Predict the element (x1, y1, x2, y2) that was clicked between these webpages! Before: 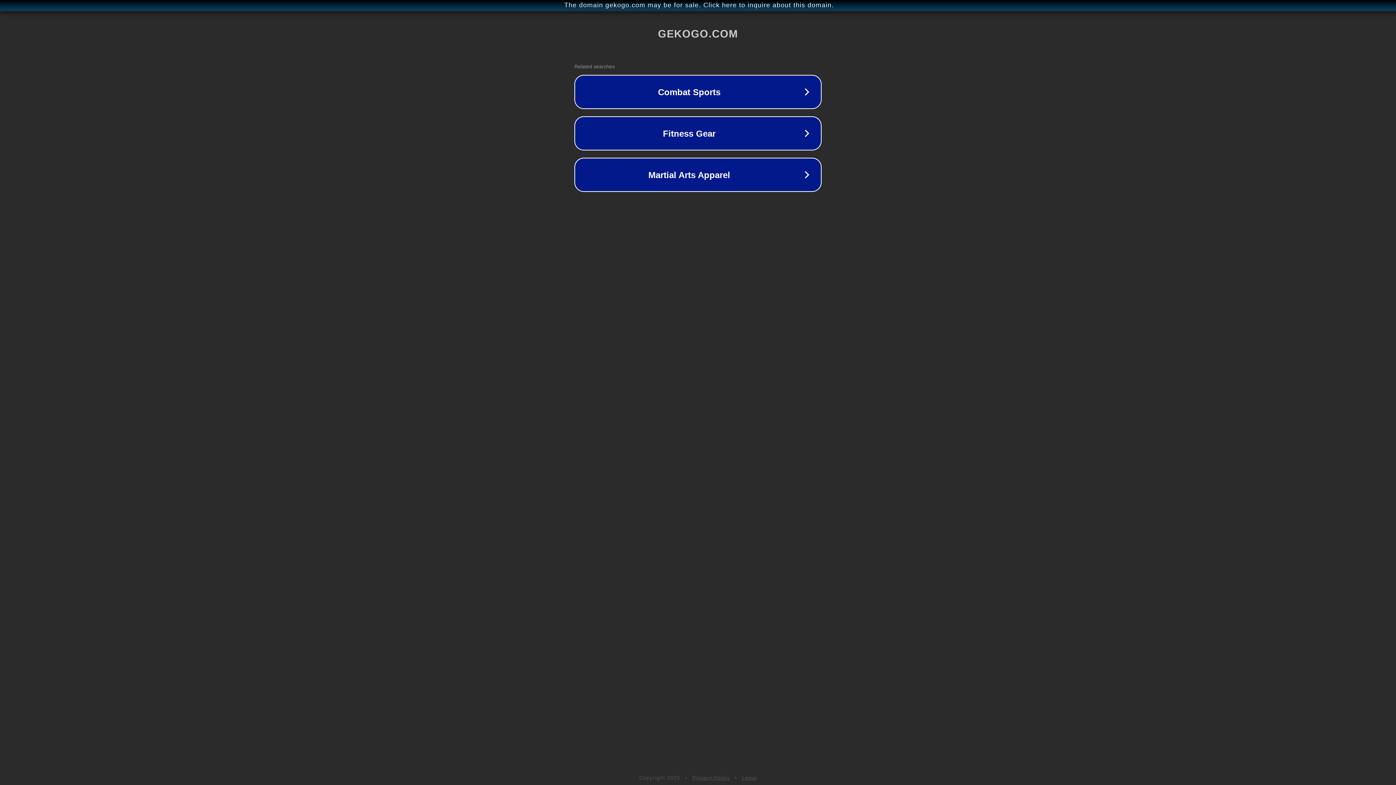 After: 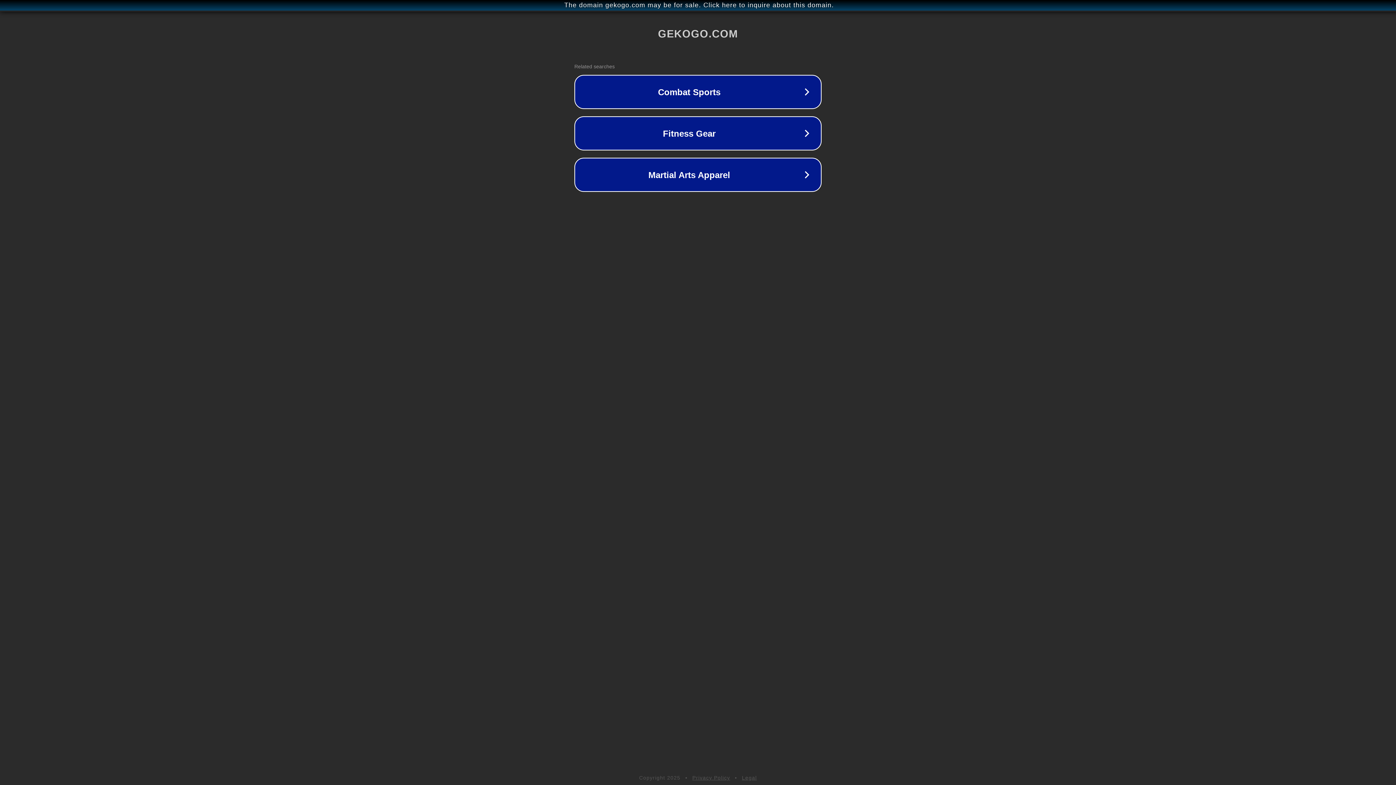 Action: label: Privacy Policy bbox: (692, 775, 730, 781)